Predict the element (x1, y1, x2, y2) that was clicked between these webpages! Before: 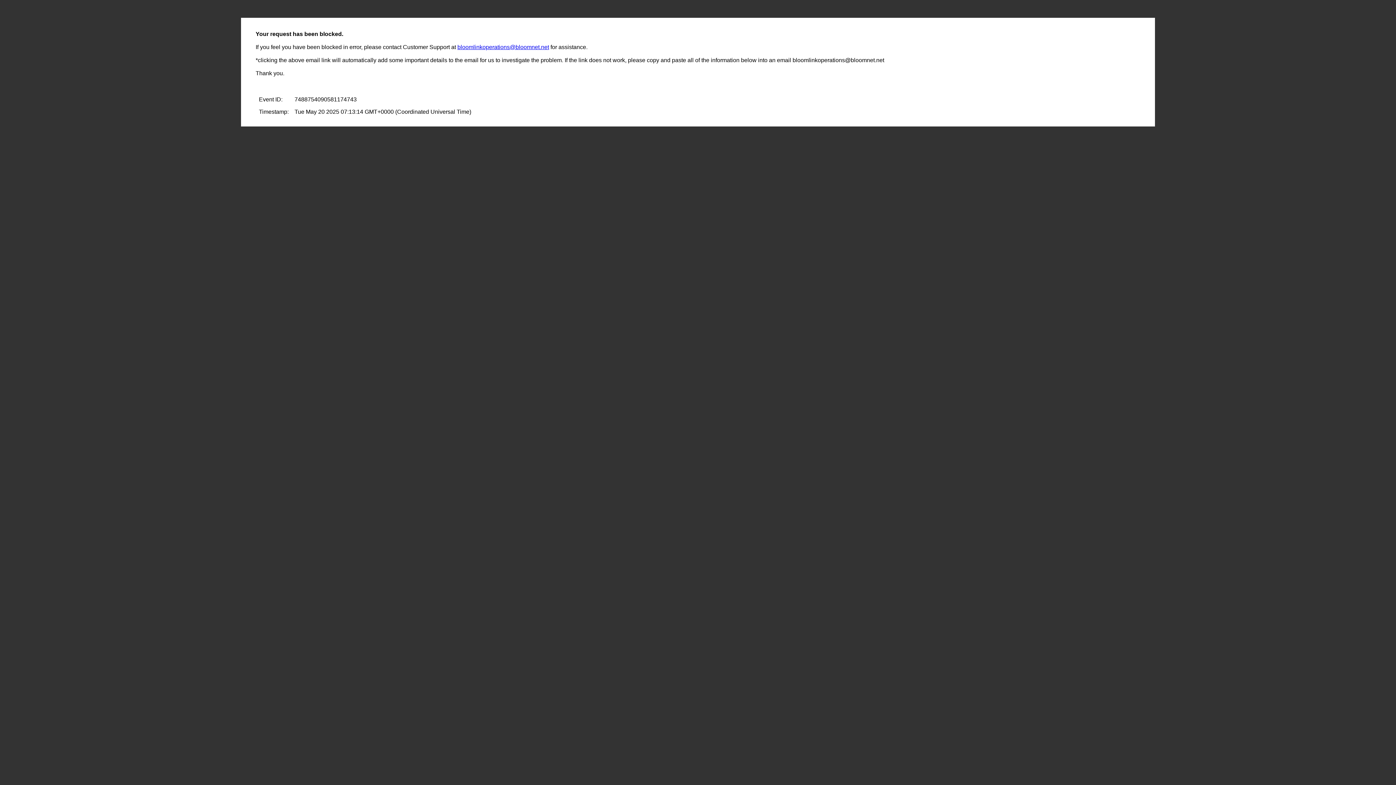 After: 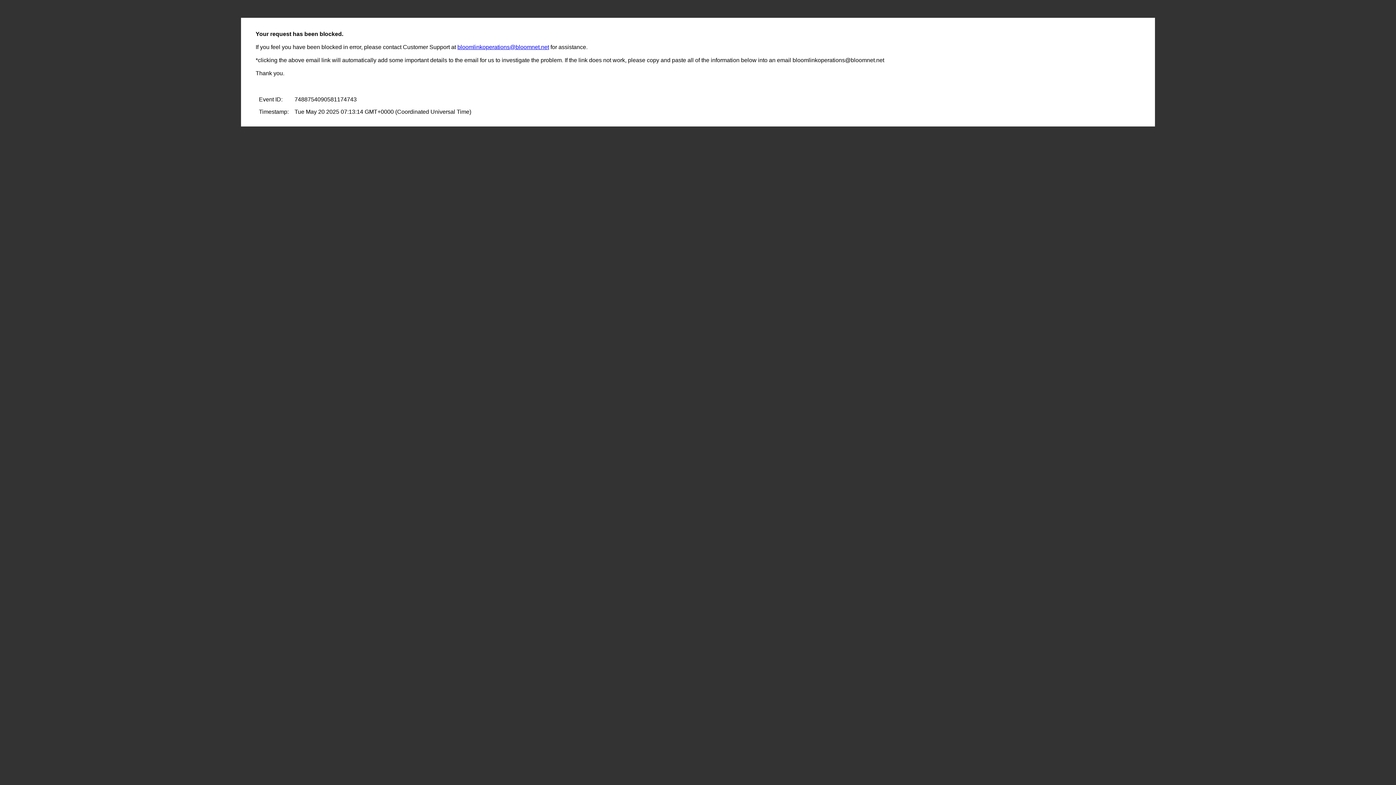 Action: label: bloomlinkoperations@bloomnet.net bbox: (457, 44, 549, 50)